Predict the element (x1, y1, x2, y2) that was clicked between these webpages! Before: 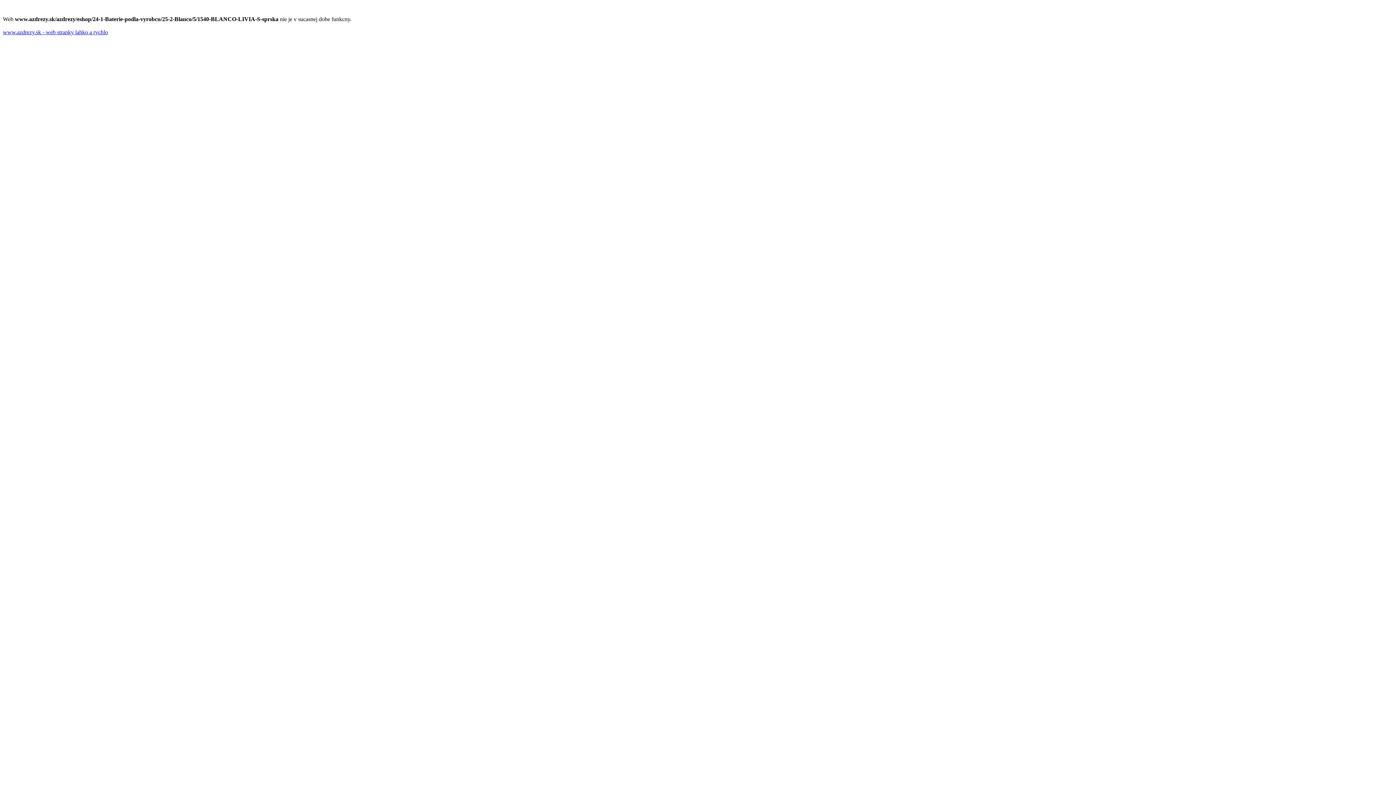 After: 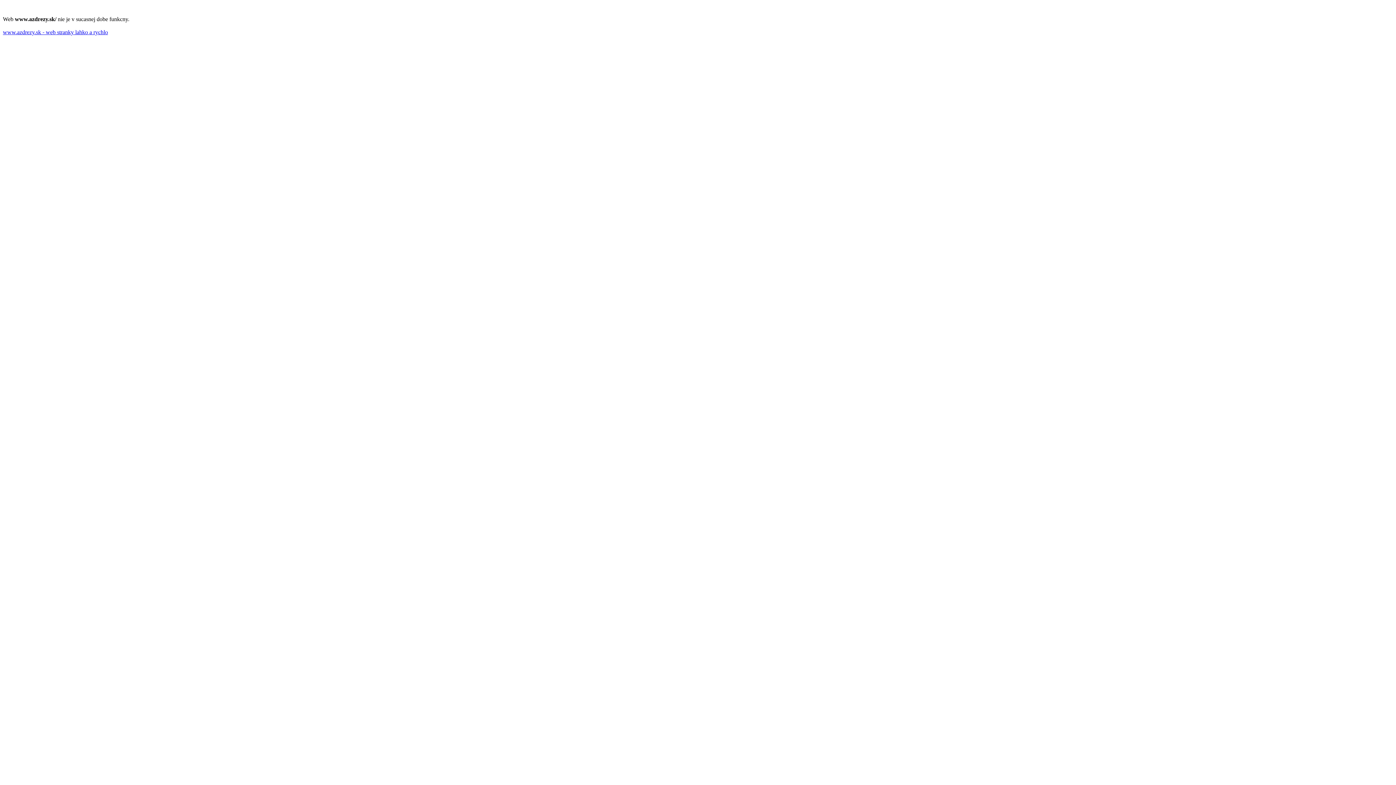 Action: bbox: (2, 29, 108, 35) label: www.azdrezy.sk - web stranky lahko a rychlo